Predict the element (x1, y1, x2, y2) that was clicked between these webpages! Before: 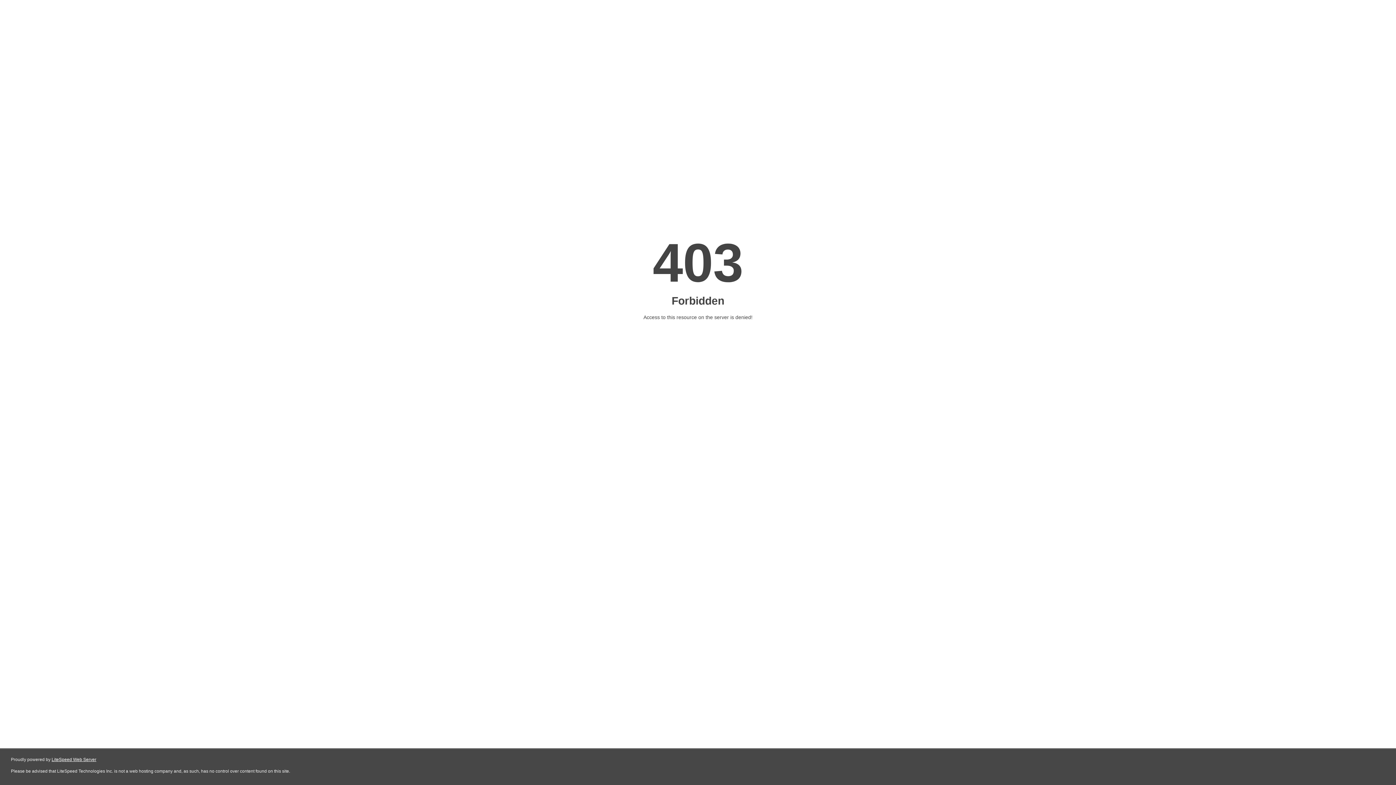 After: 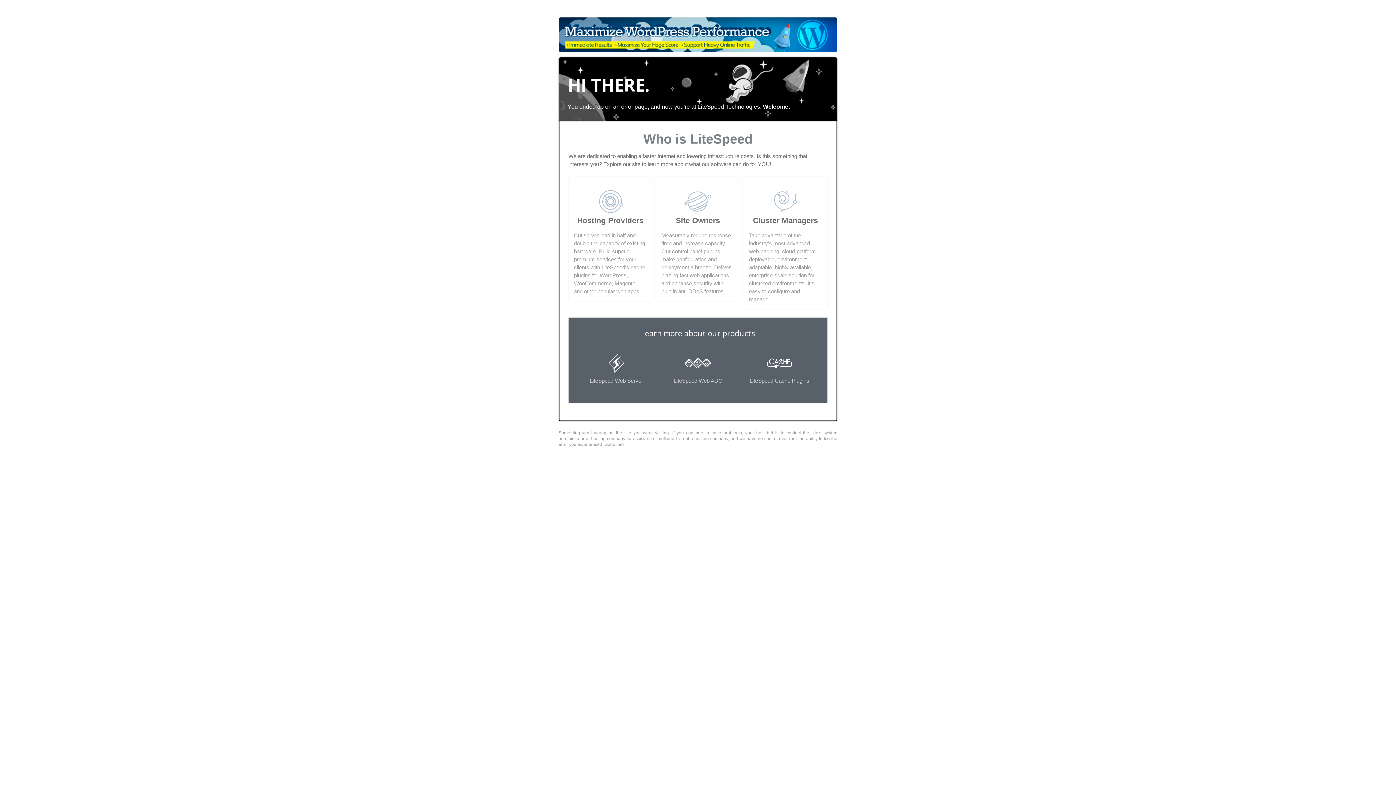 Action: label: LiteSpeed Web Server bbox: (51, 757, 96, 762)